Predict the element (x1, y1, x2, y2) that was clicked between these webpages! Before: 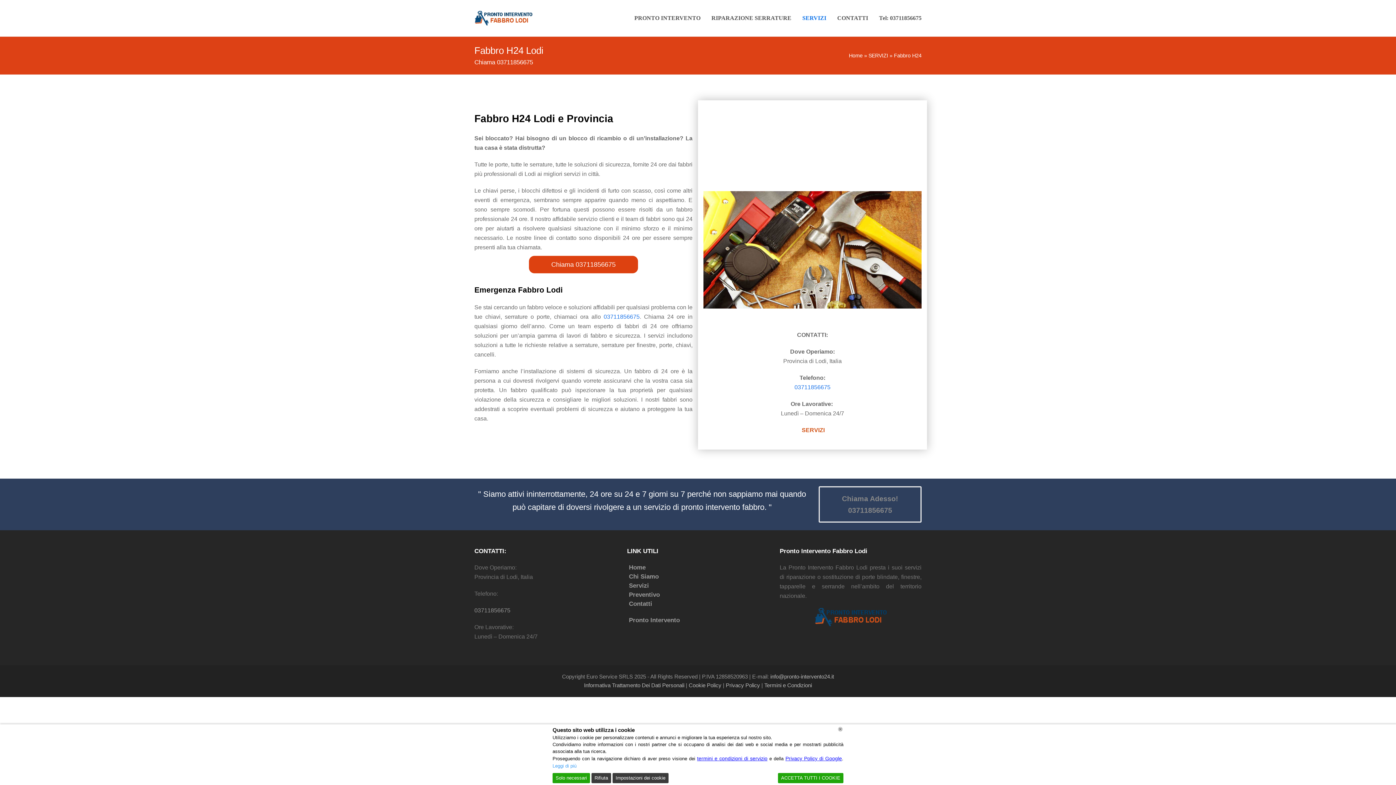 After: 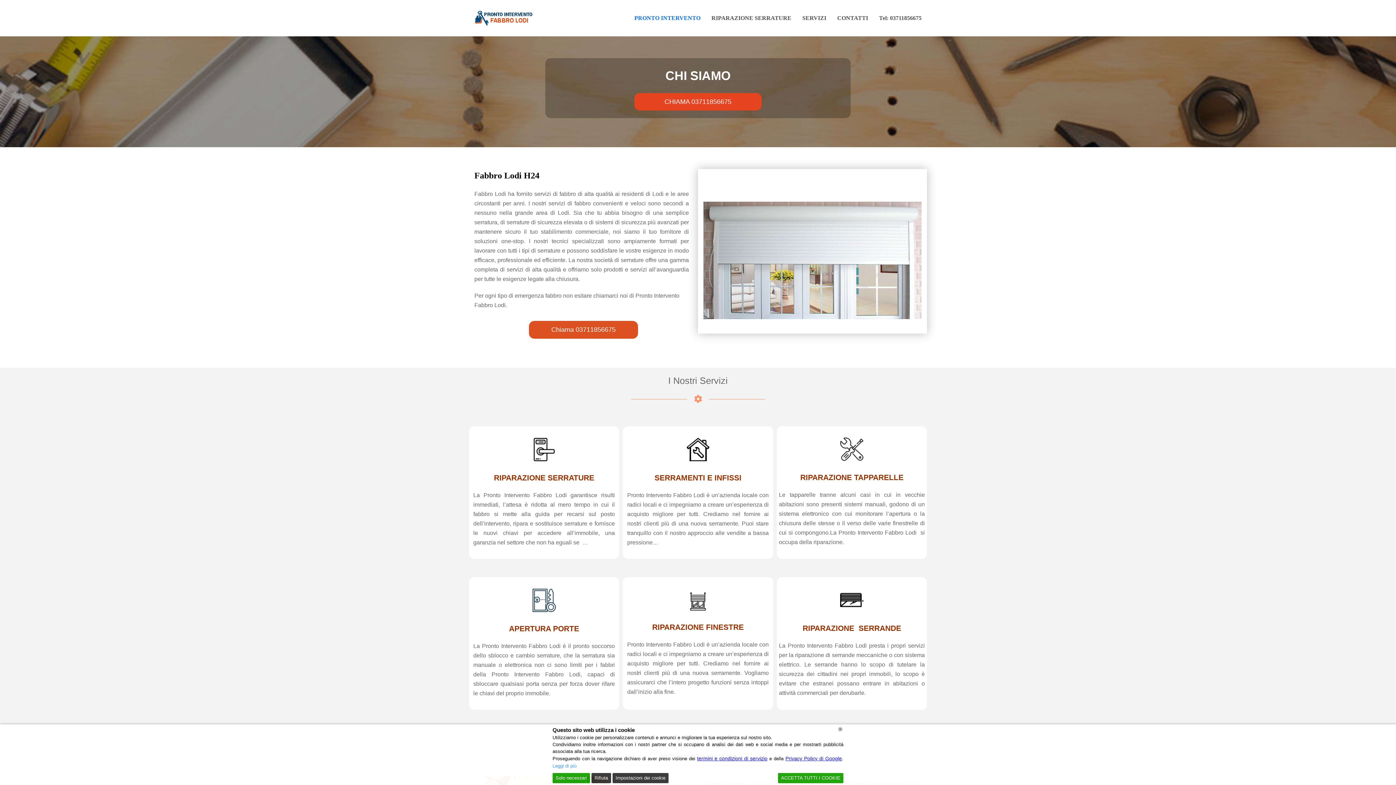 Action: bbox: (629, 573, 658, 580) label: Chi Siamo